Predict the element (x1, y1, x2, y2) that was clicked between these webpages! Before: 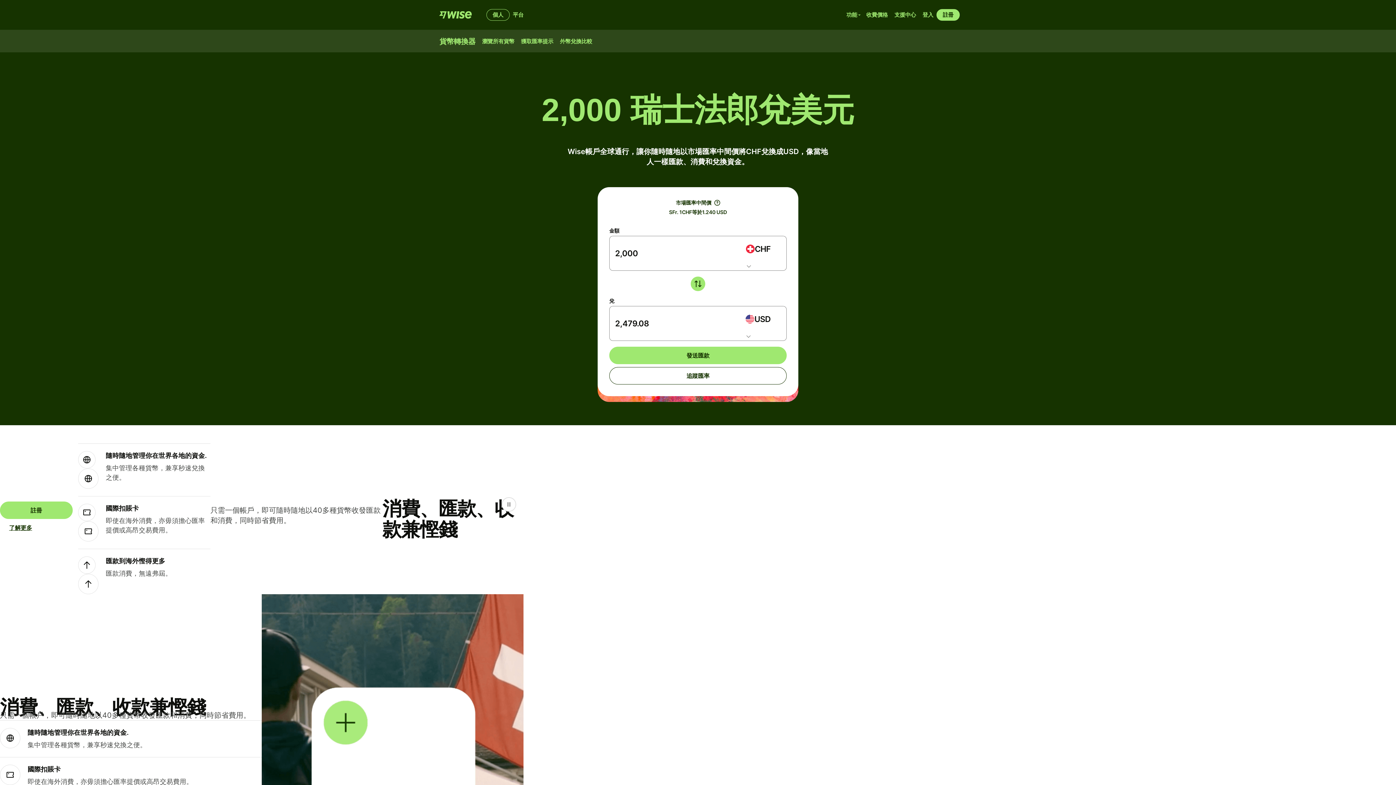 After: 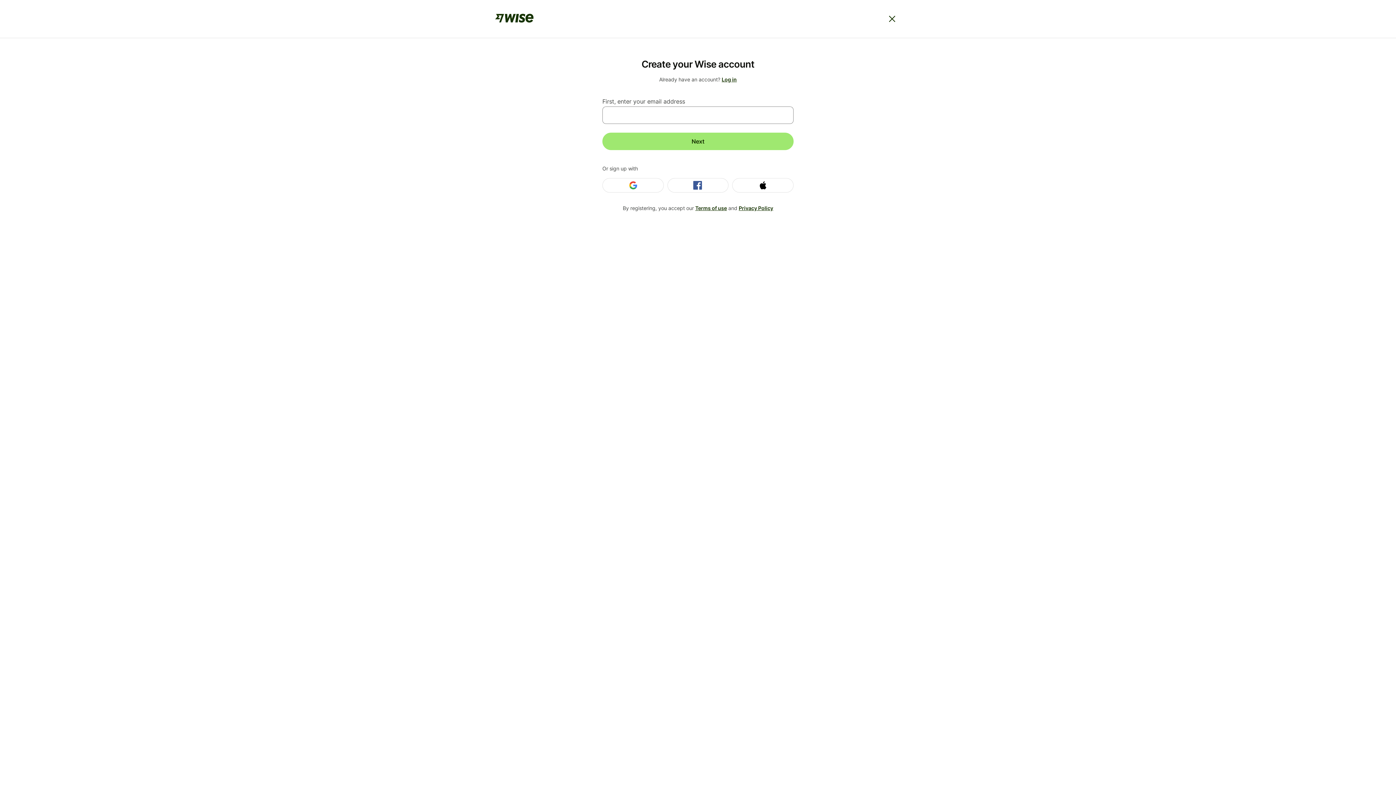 Action: bbox: (0, 501, 72, 519) label: 註冊